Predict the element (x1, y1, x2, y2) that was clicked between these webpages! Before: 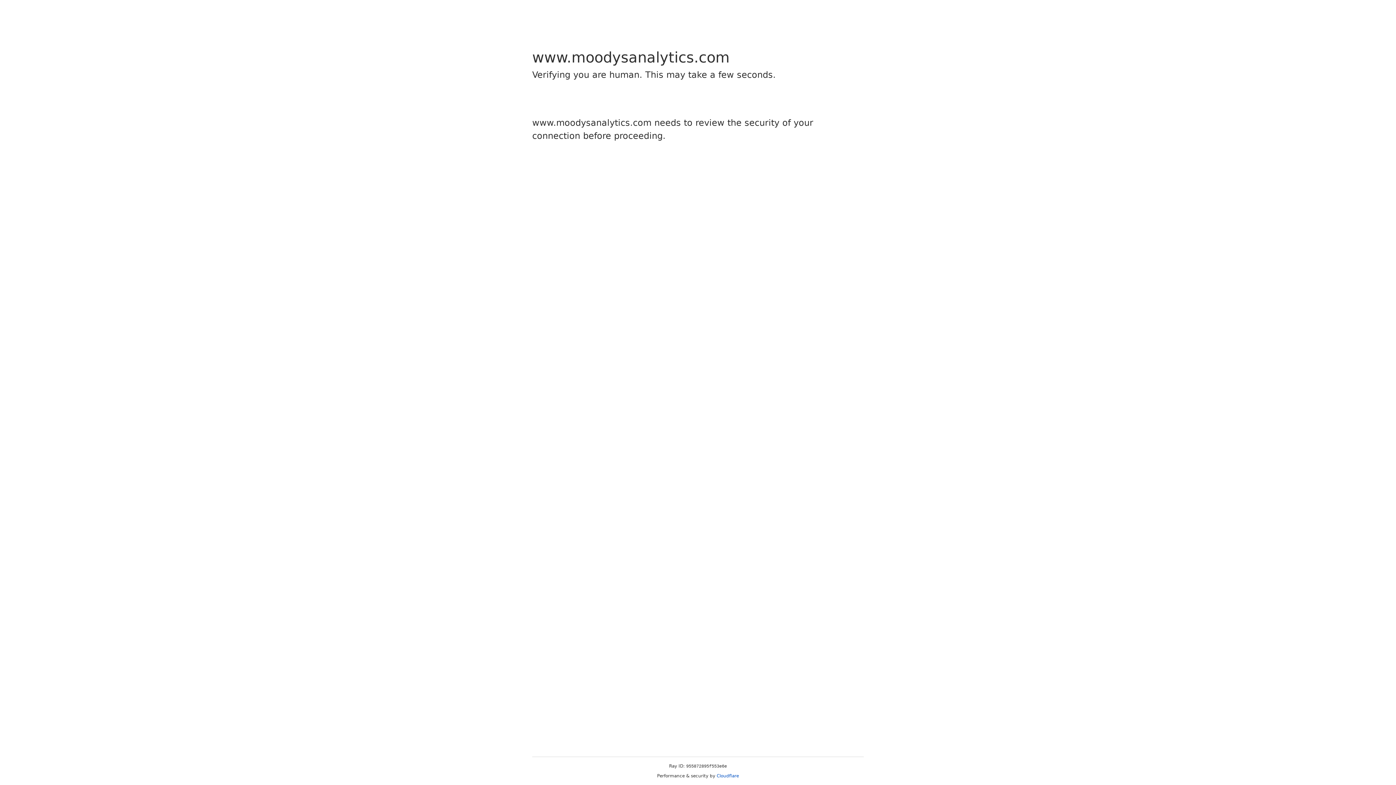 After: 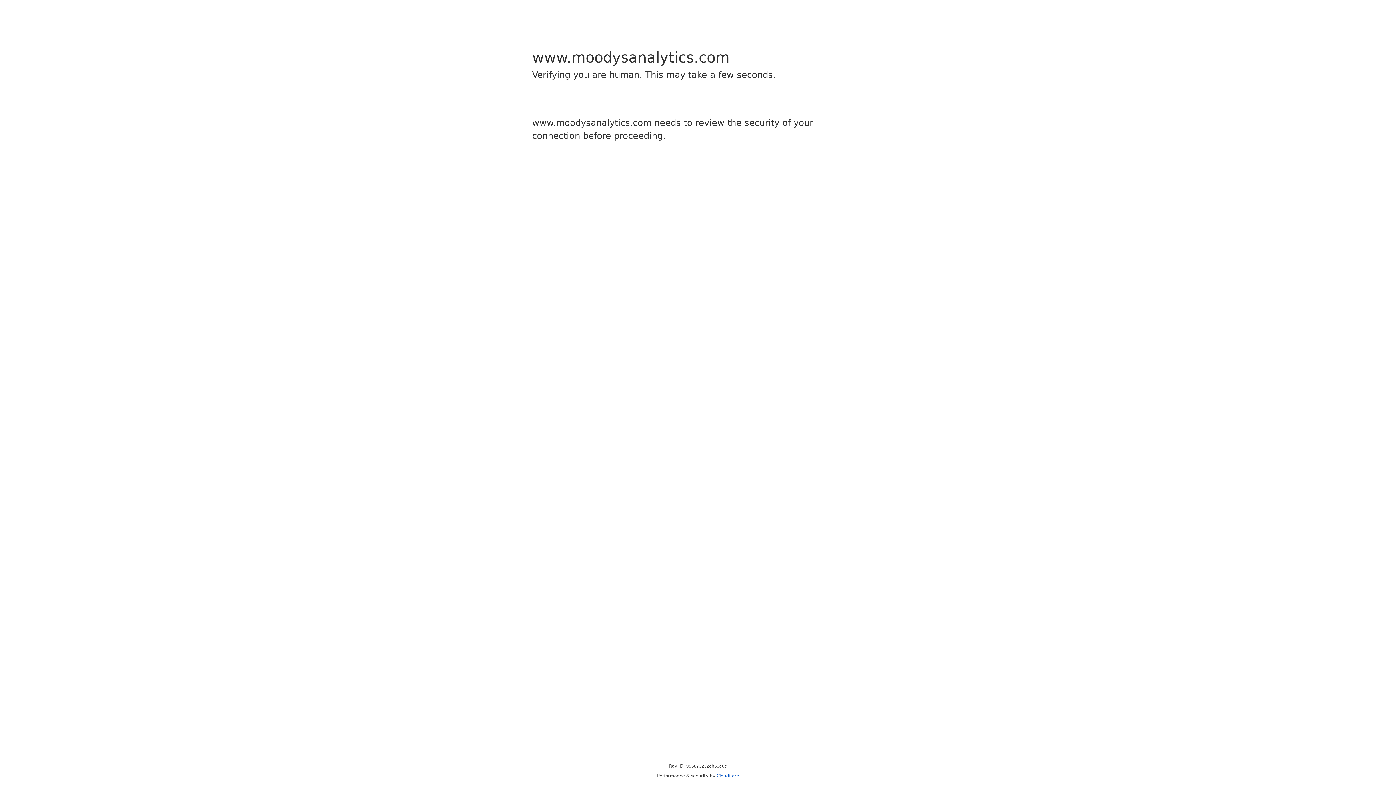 Action: bbox: (716, 773, 739, 778) label: Cloudflare